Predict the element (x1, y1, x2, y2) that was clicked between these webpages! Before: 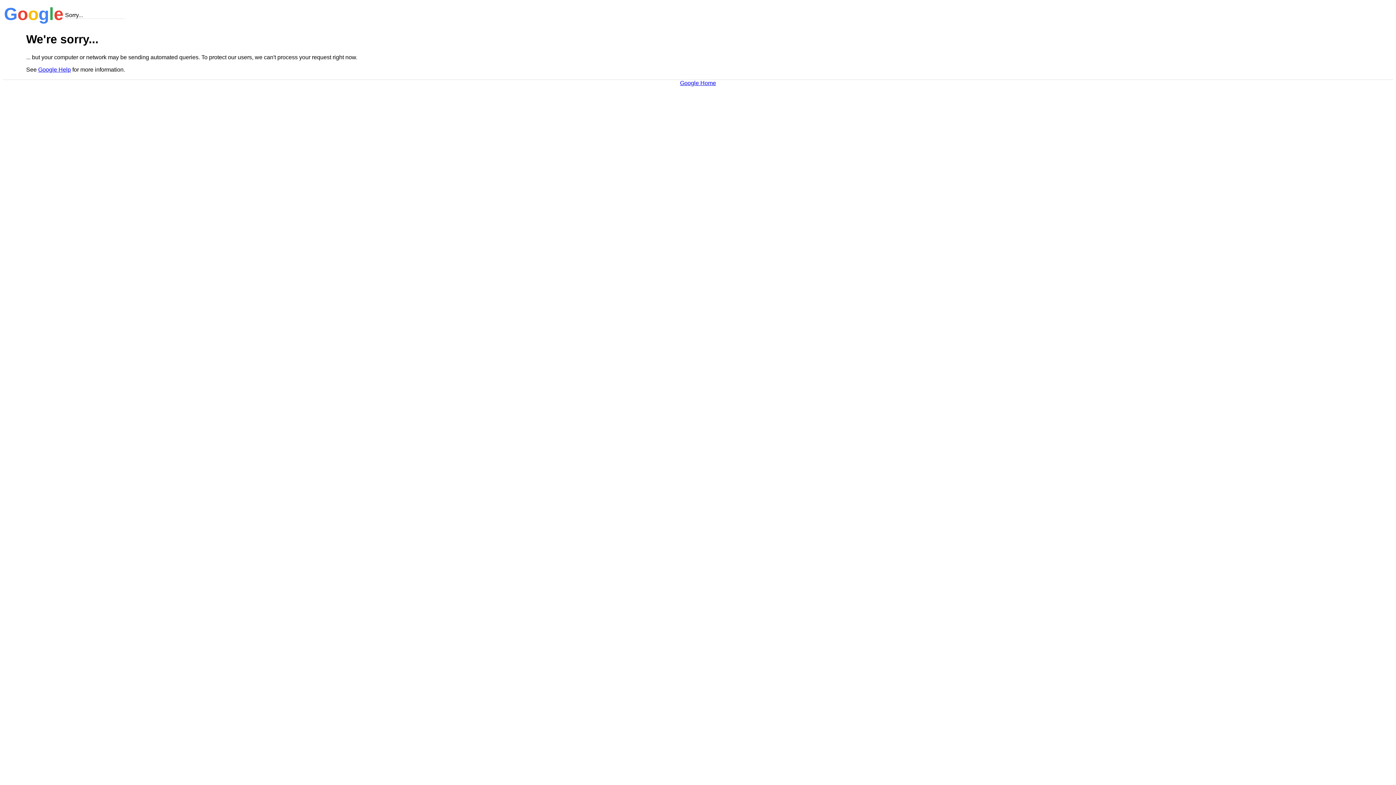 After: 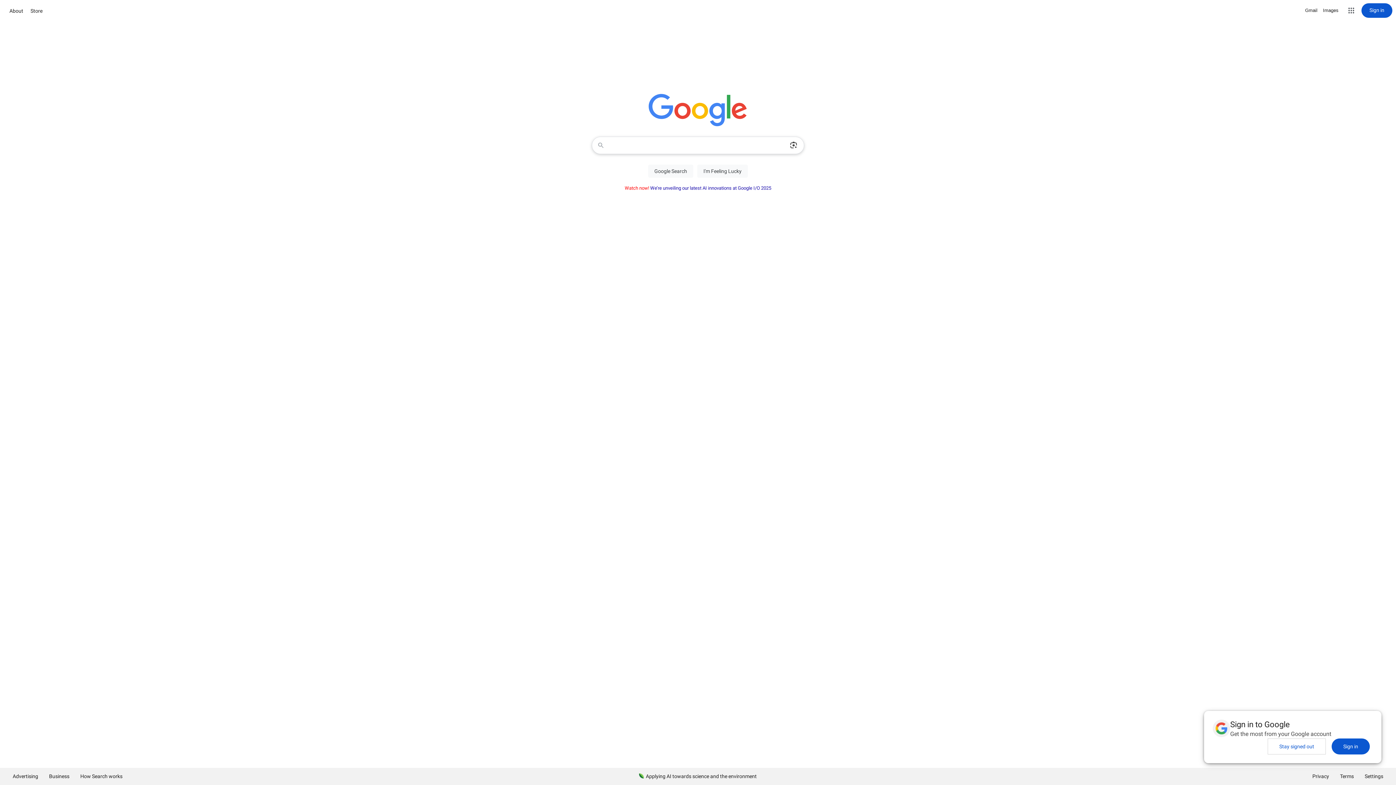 Action: bbox: (680, 79, 716, 86) label: Google Home